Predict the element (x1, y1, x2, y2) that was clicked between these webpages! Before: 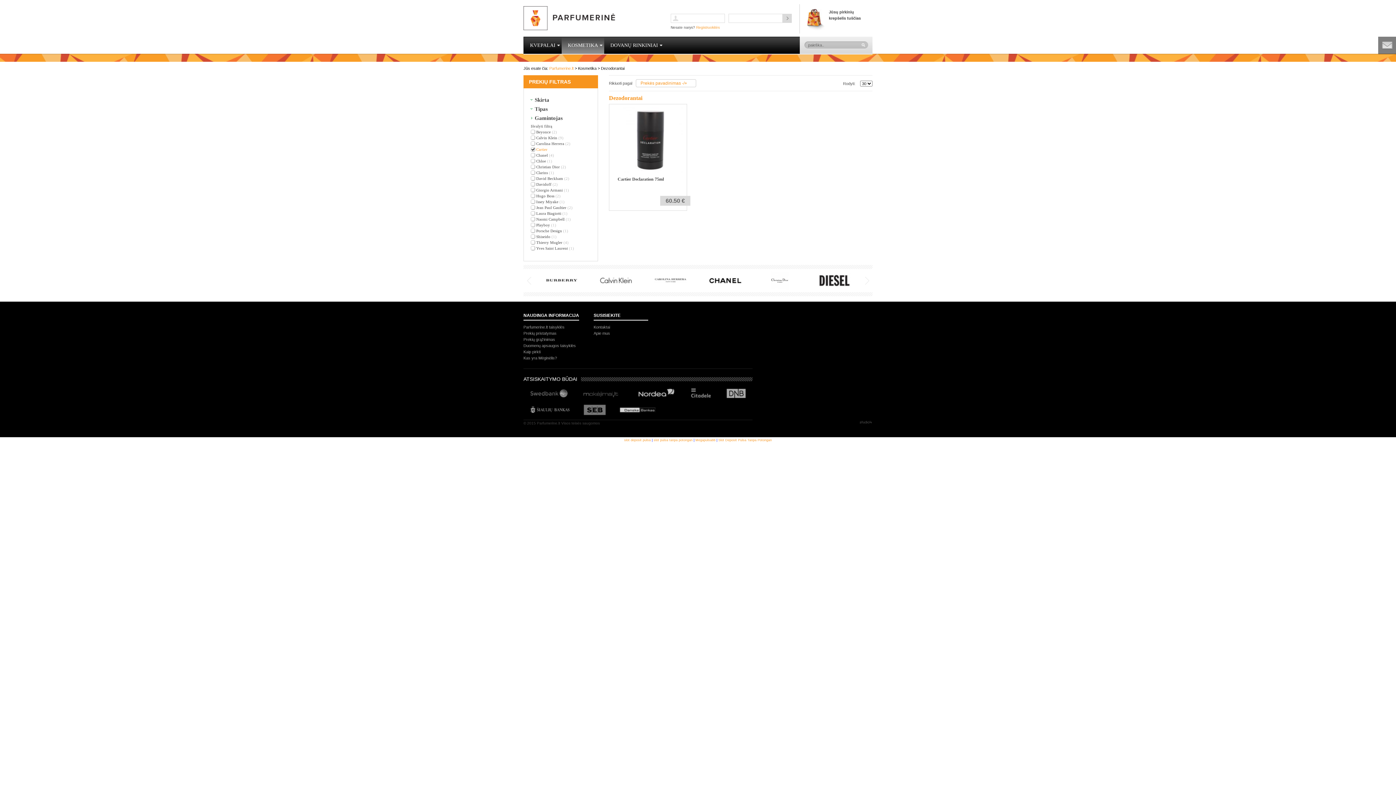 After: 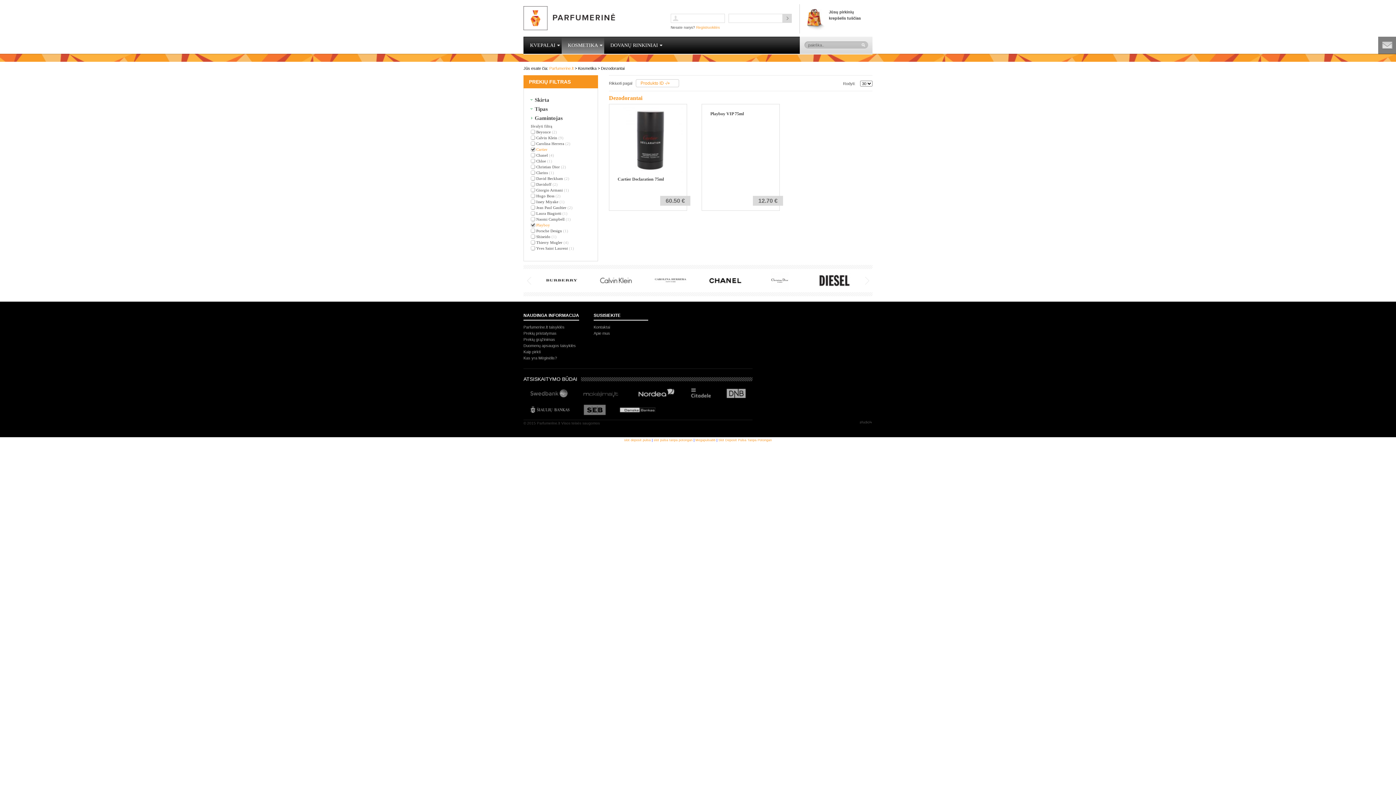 Action: bbox: (530, 222, 593, 227) label:  Playboy (1)